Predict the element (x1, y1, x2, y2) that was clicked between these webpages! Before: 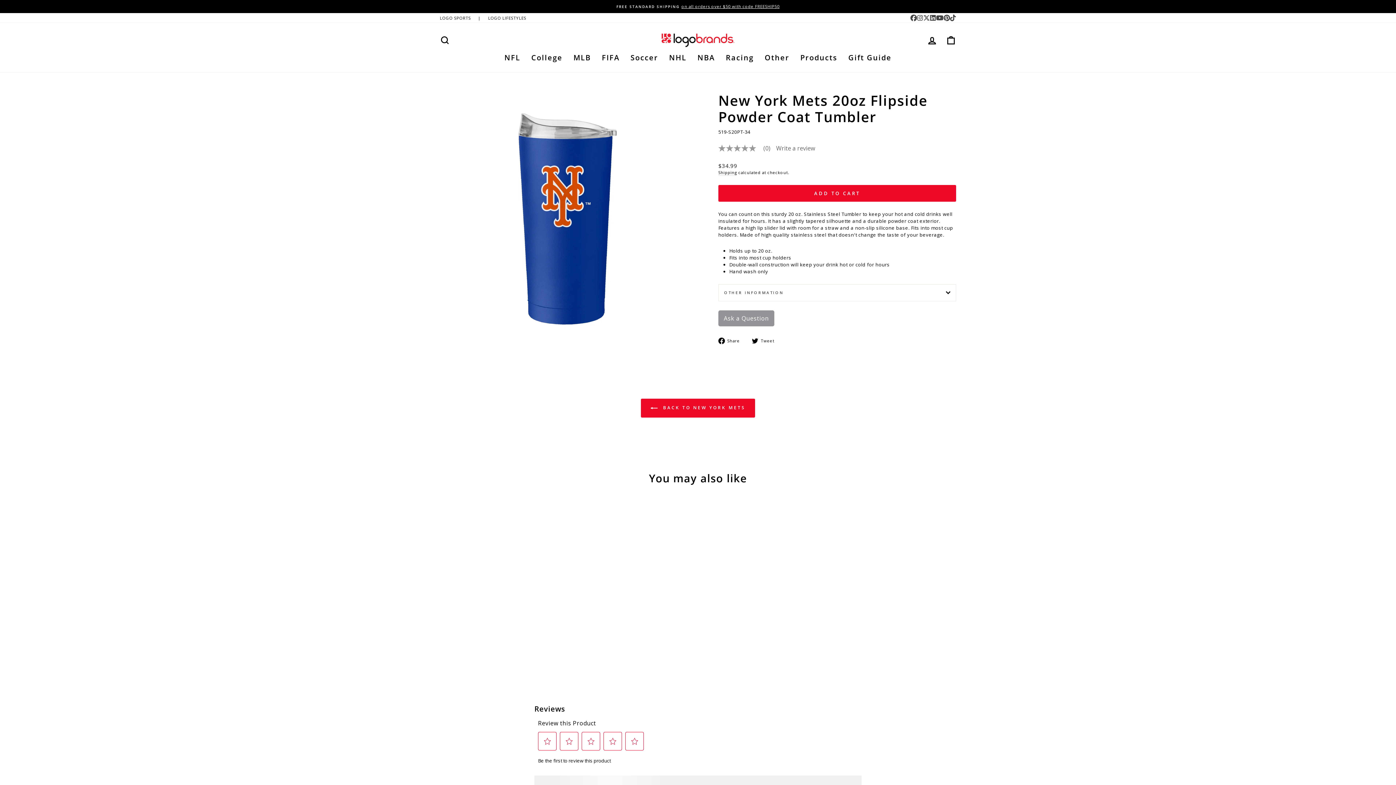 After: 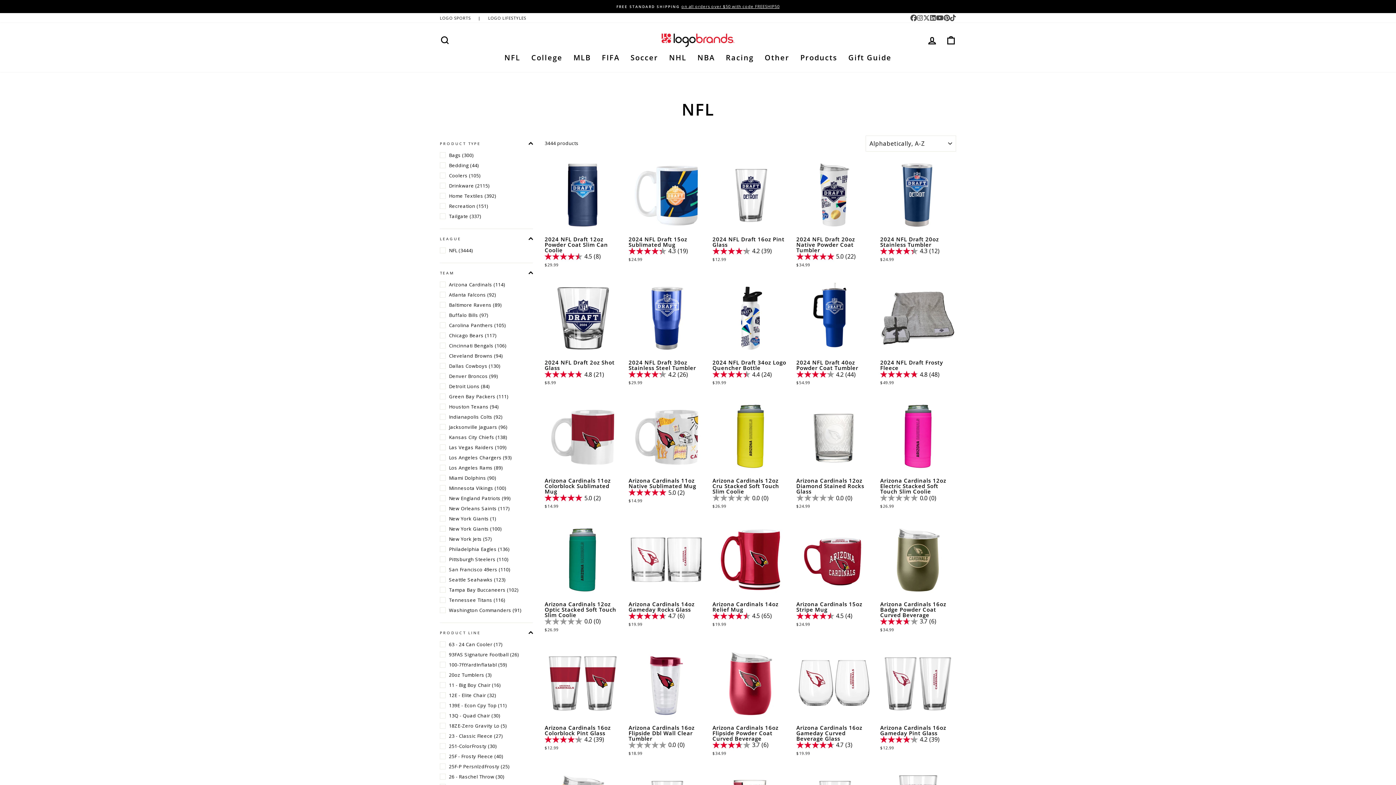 Action: label: NFL bbox: (499, 50, 526, 65)